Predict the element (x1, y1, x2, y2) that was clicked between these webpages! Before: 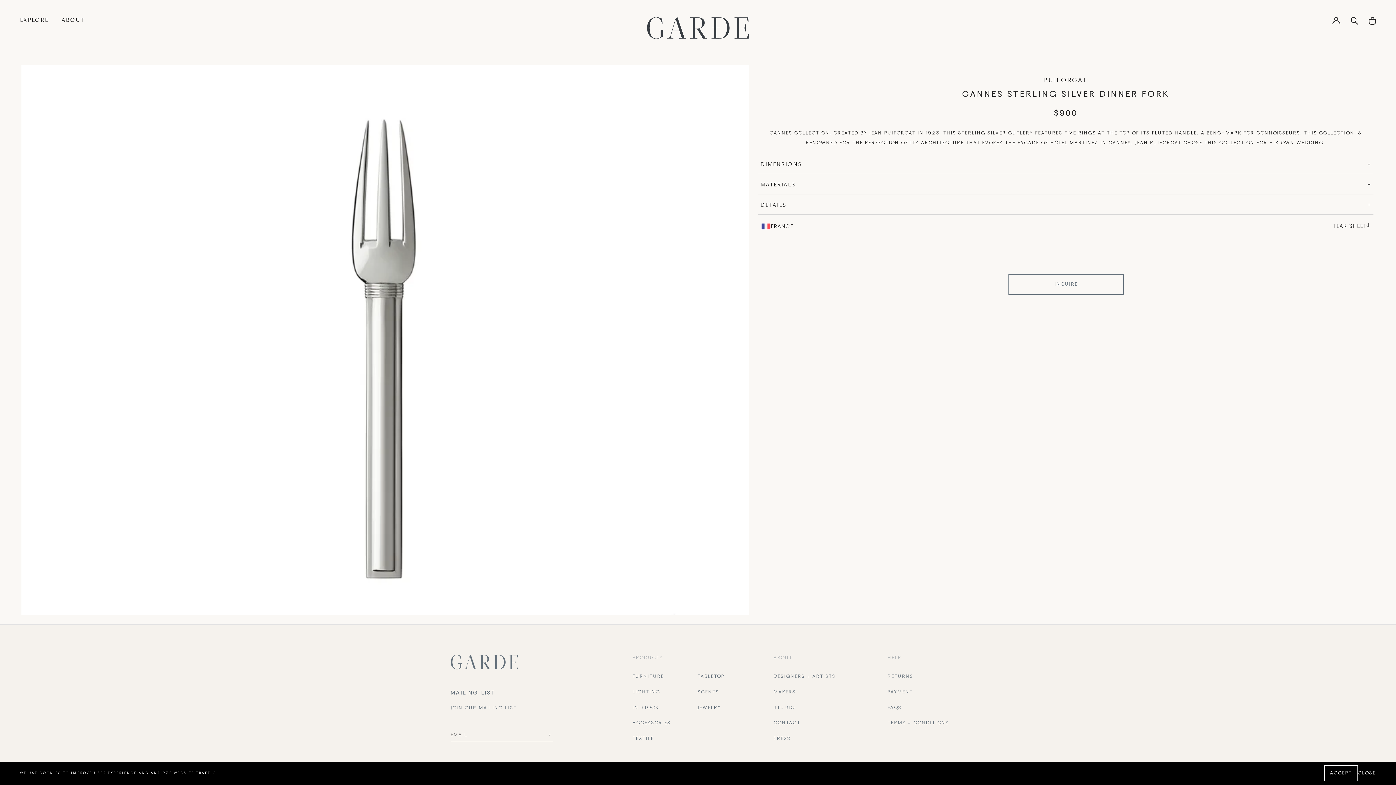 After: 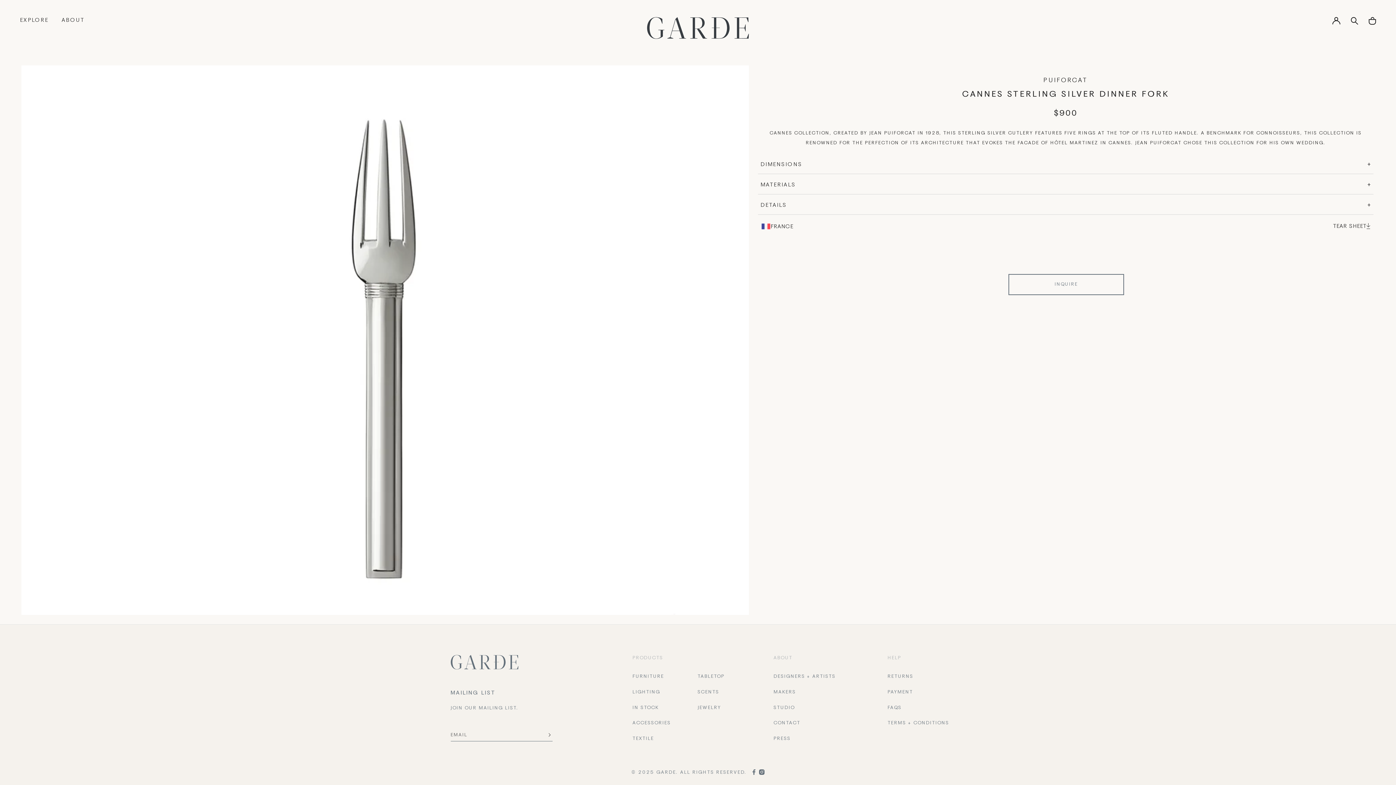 Action: label: ACCEPT bbox: (1324, 765, 1358, 781)